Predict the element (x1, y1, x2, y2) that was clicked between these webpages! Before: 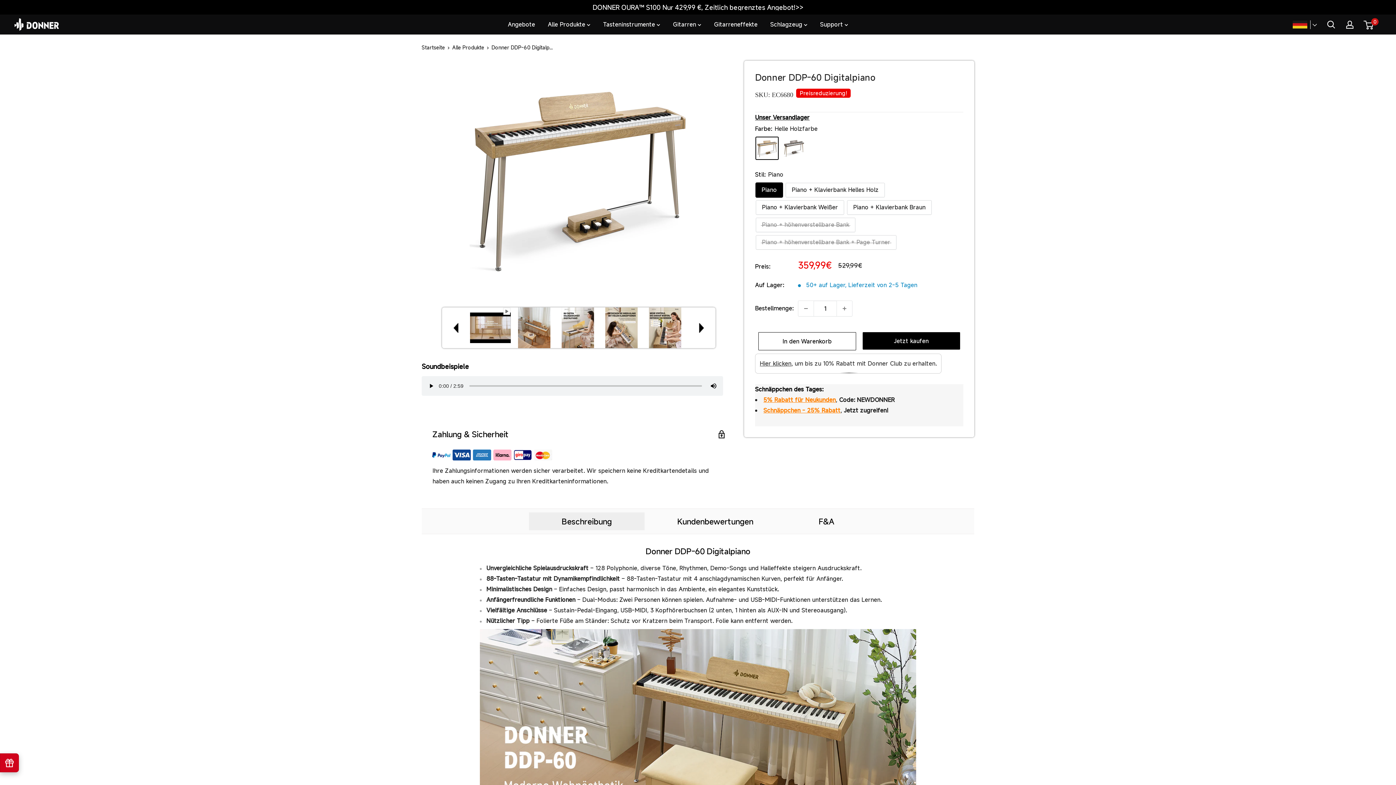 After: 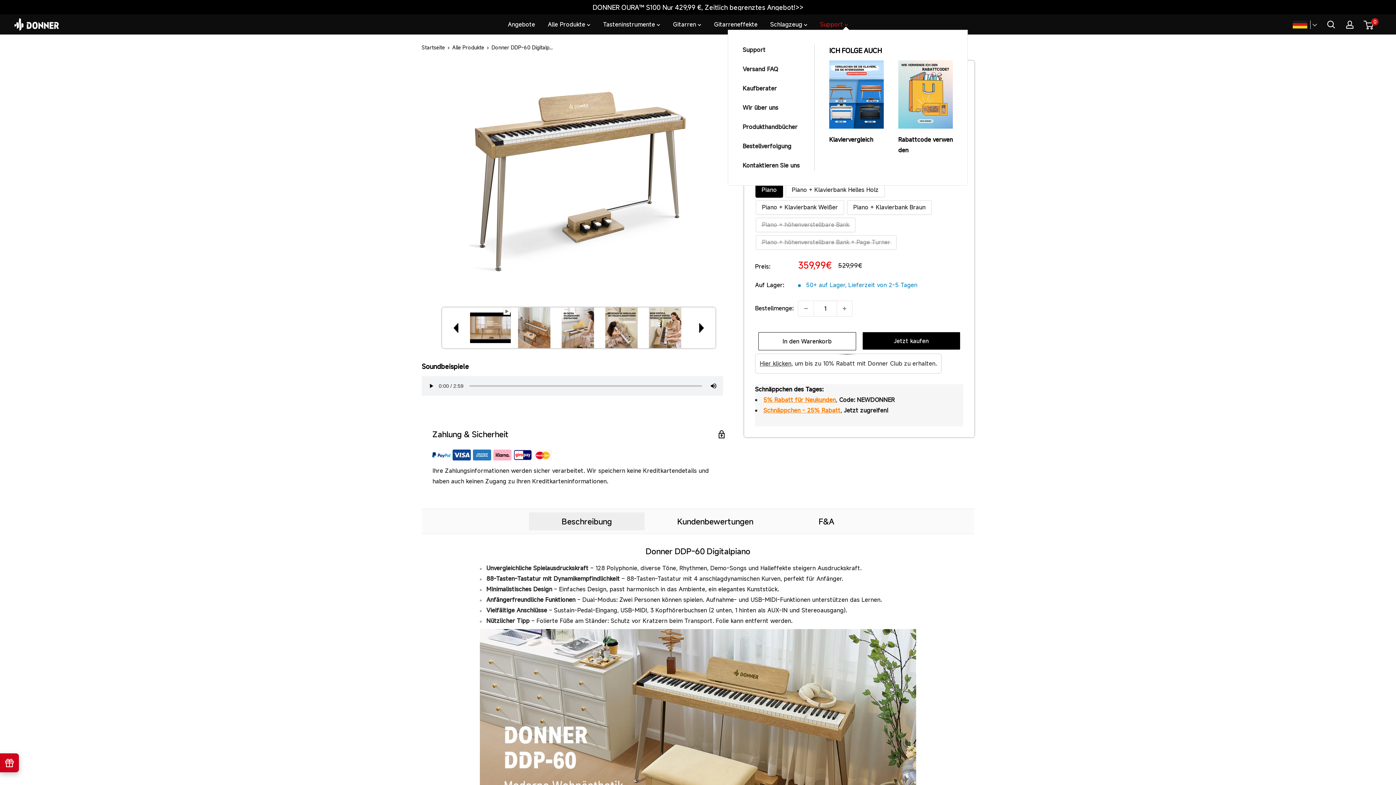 Action: label: Support bbox: (820, 19, 848, 29)